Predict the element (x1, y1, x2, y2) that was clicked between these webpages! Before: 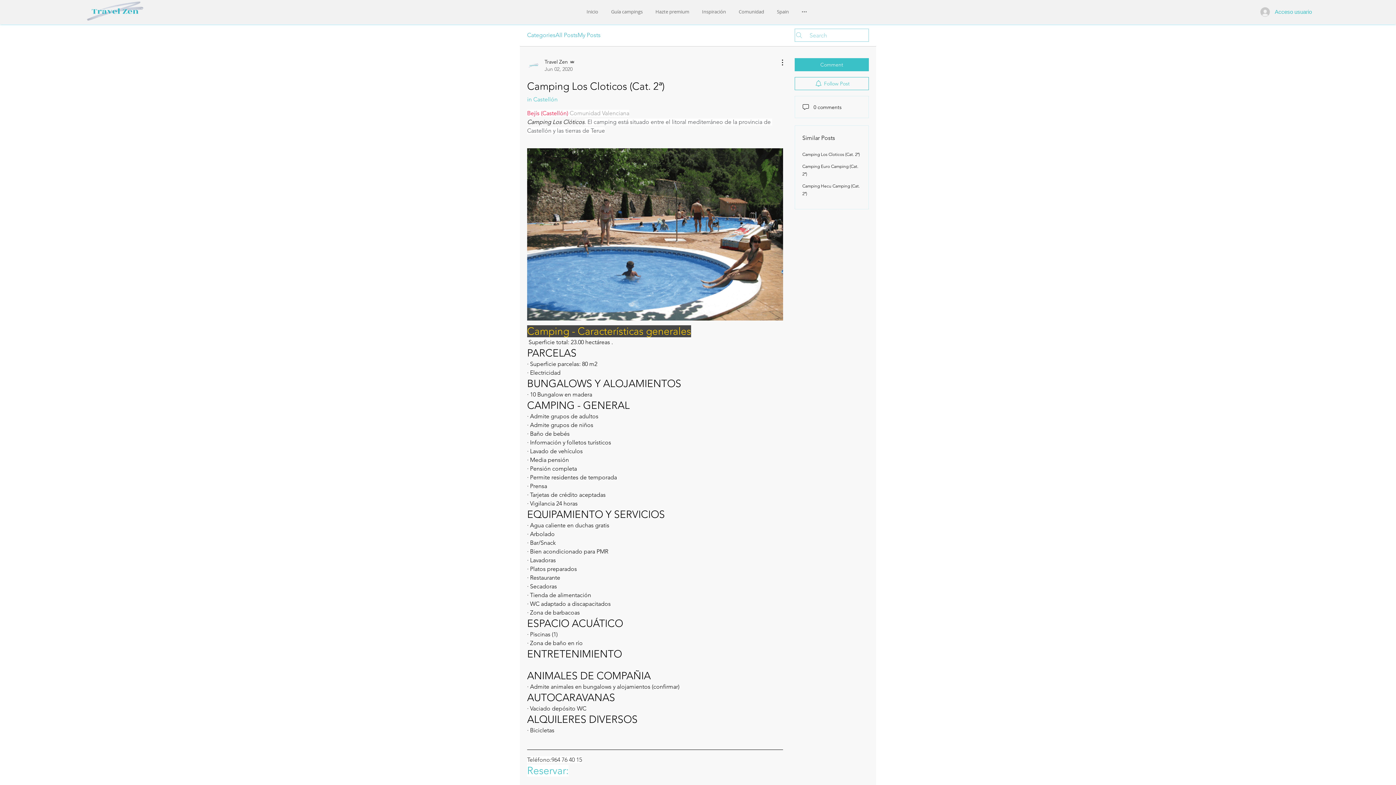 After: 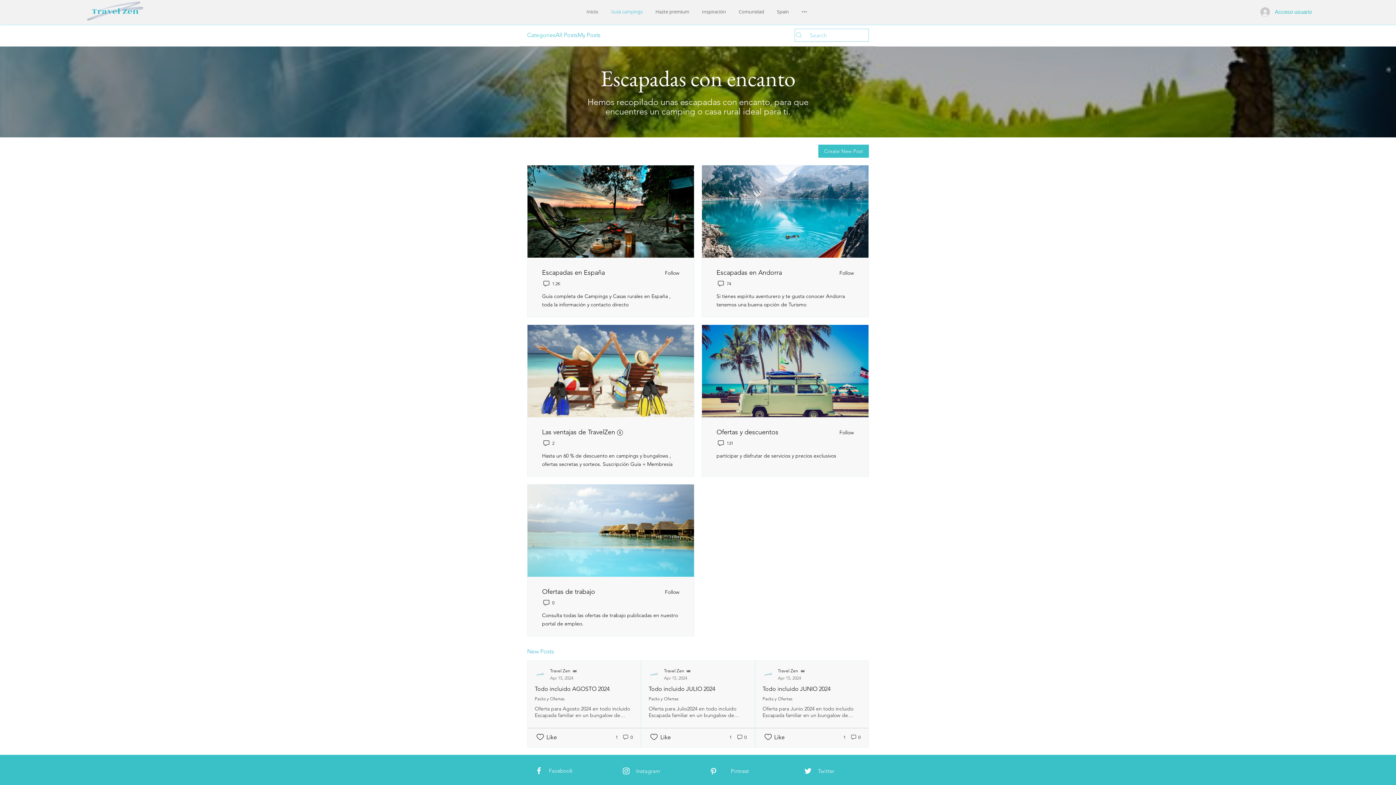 Action: label: Guía campings bbox: (604, 6, 649, 17)